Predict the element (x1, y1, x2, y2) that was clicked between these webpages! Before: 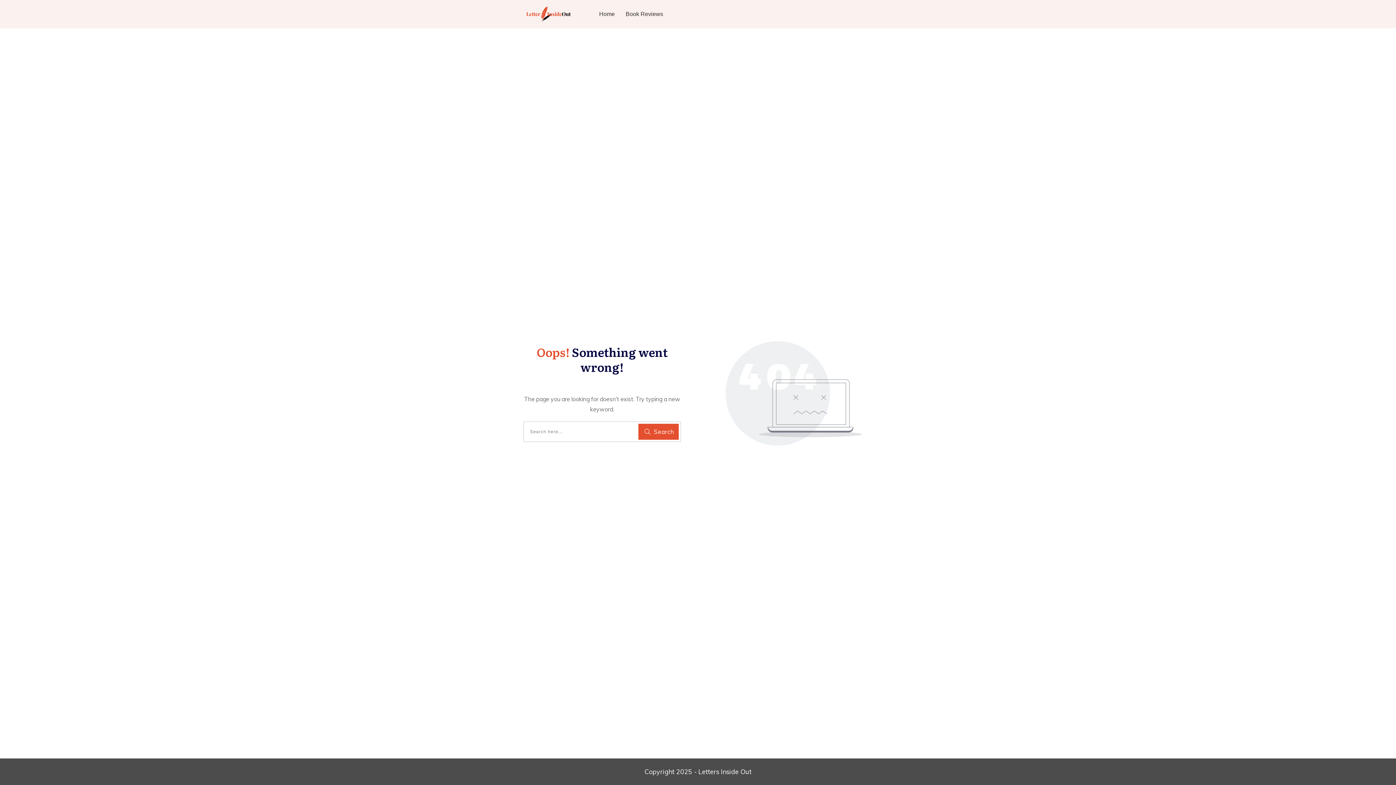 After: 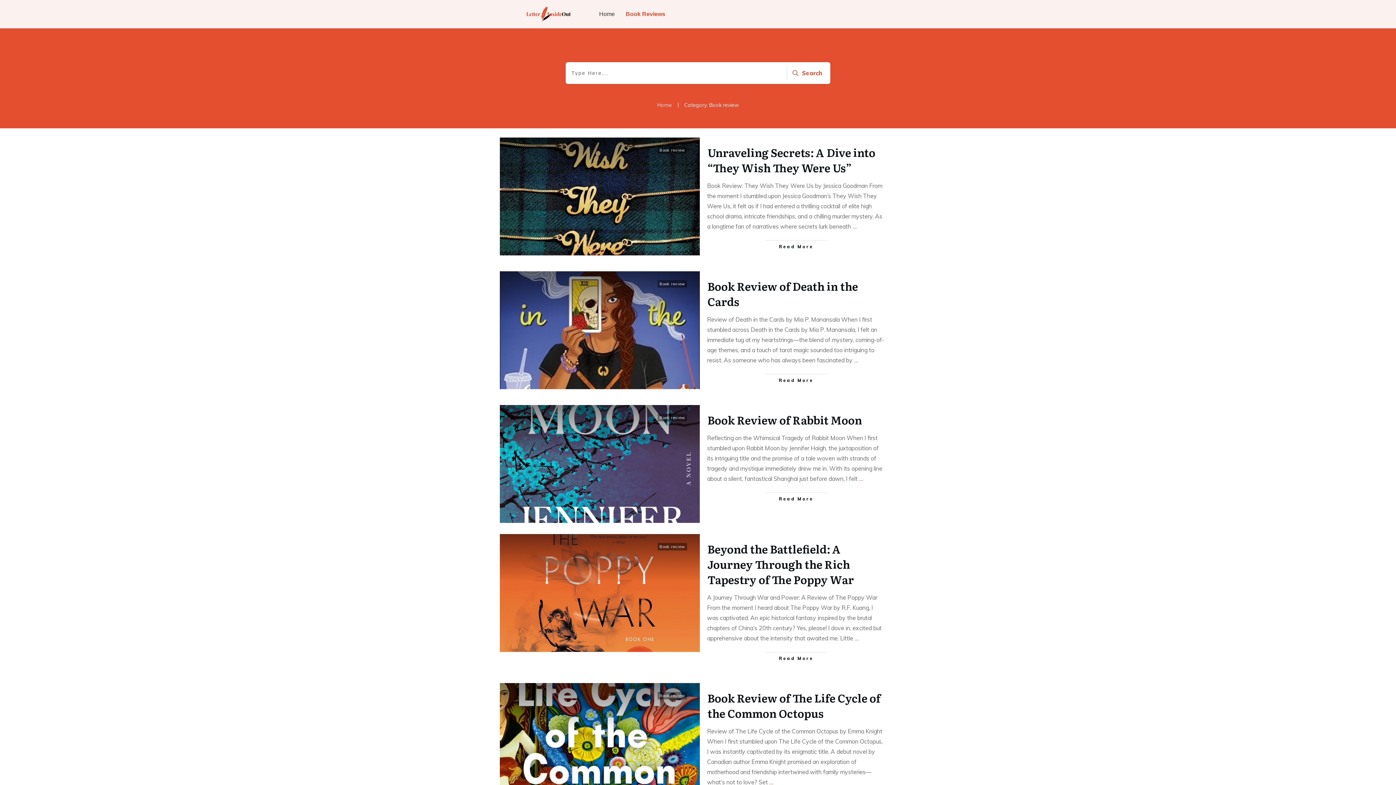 Action: bbox: (625, 8, 663, 19) label: Book Reviews